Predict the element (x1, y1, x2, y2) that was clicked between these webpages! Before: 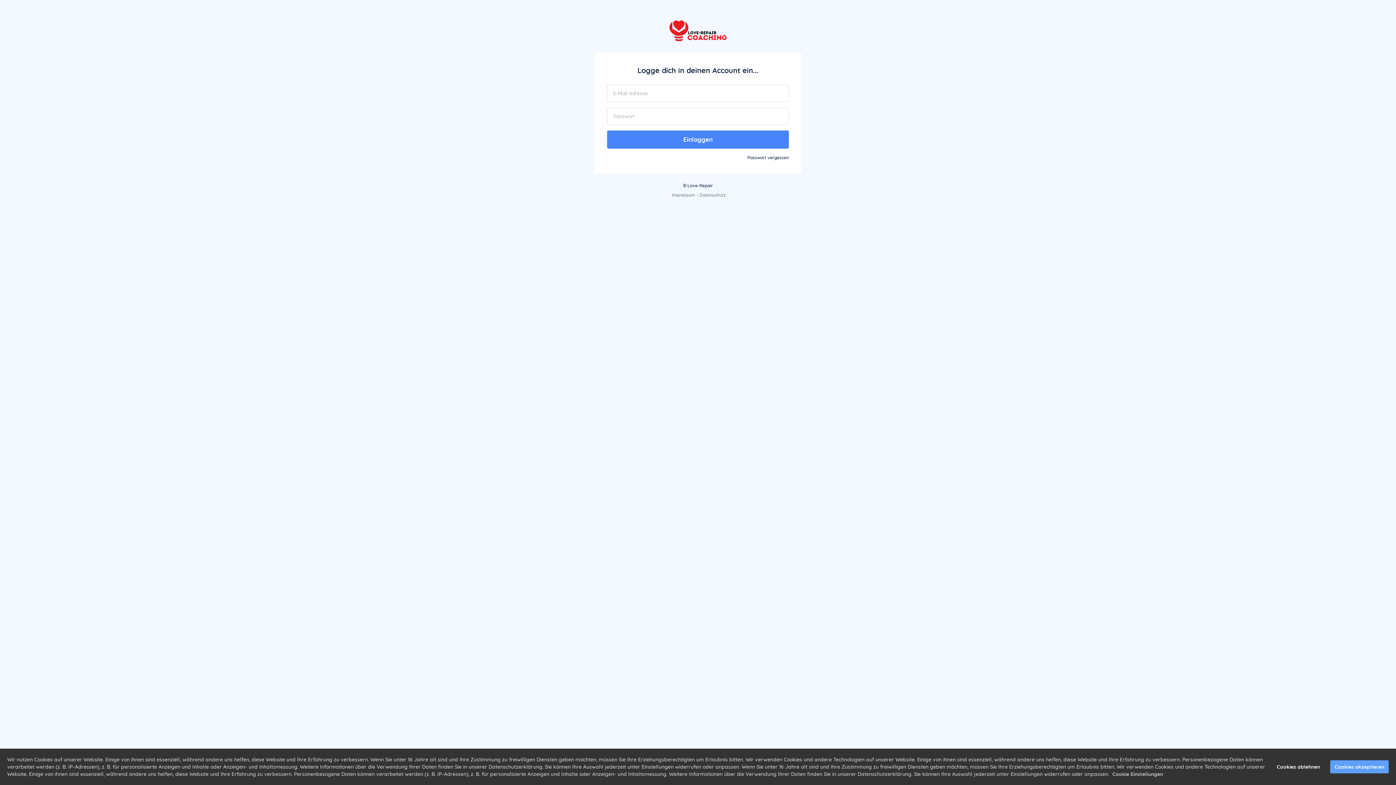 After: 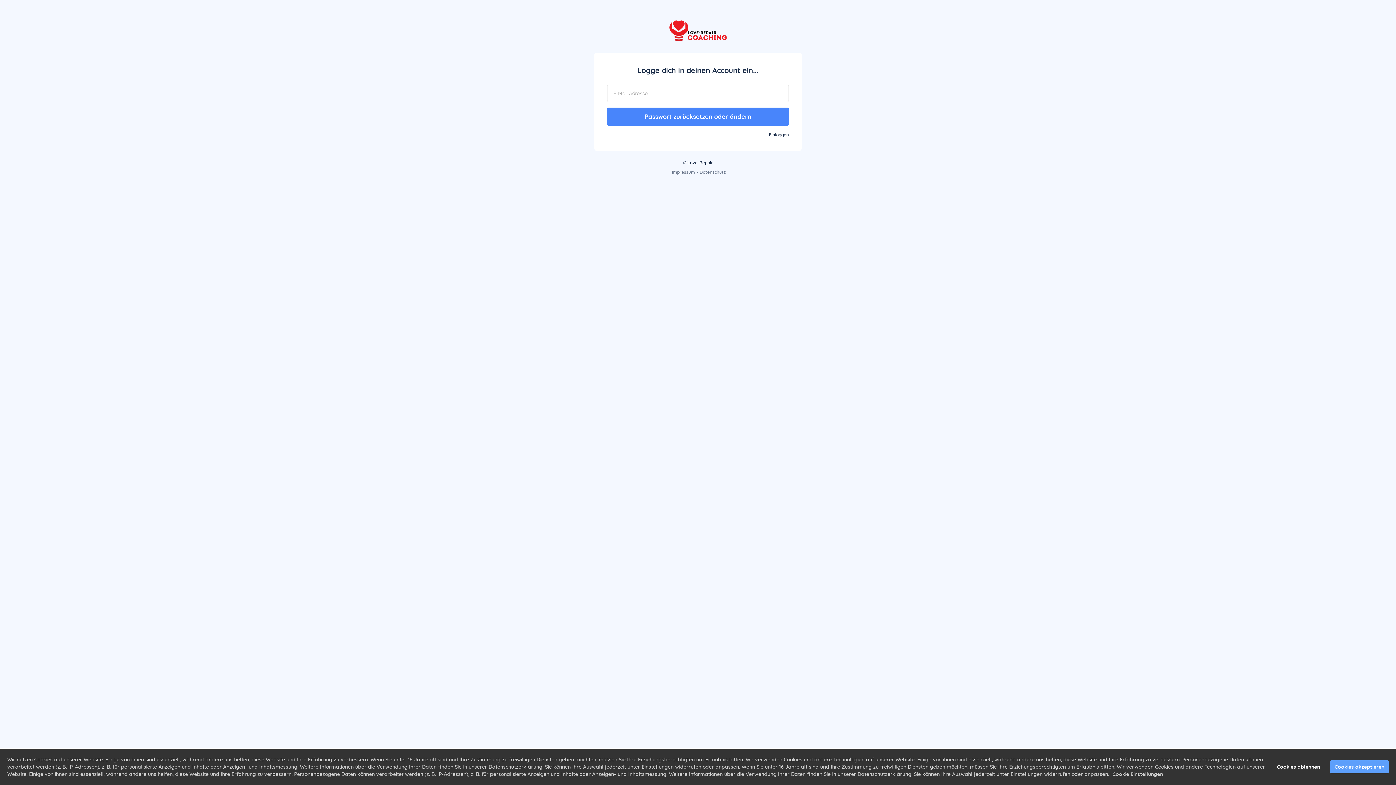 Action: label: Passwort vergessen bbox: (747, 155, 789, 160)